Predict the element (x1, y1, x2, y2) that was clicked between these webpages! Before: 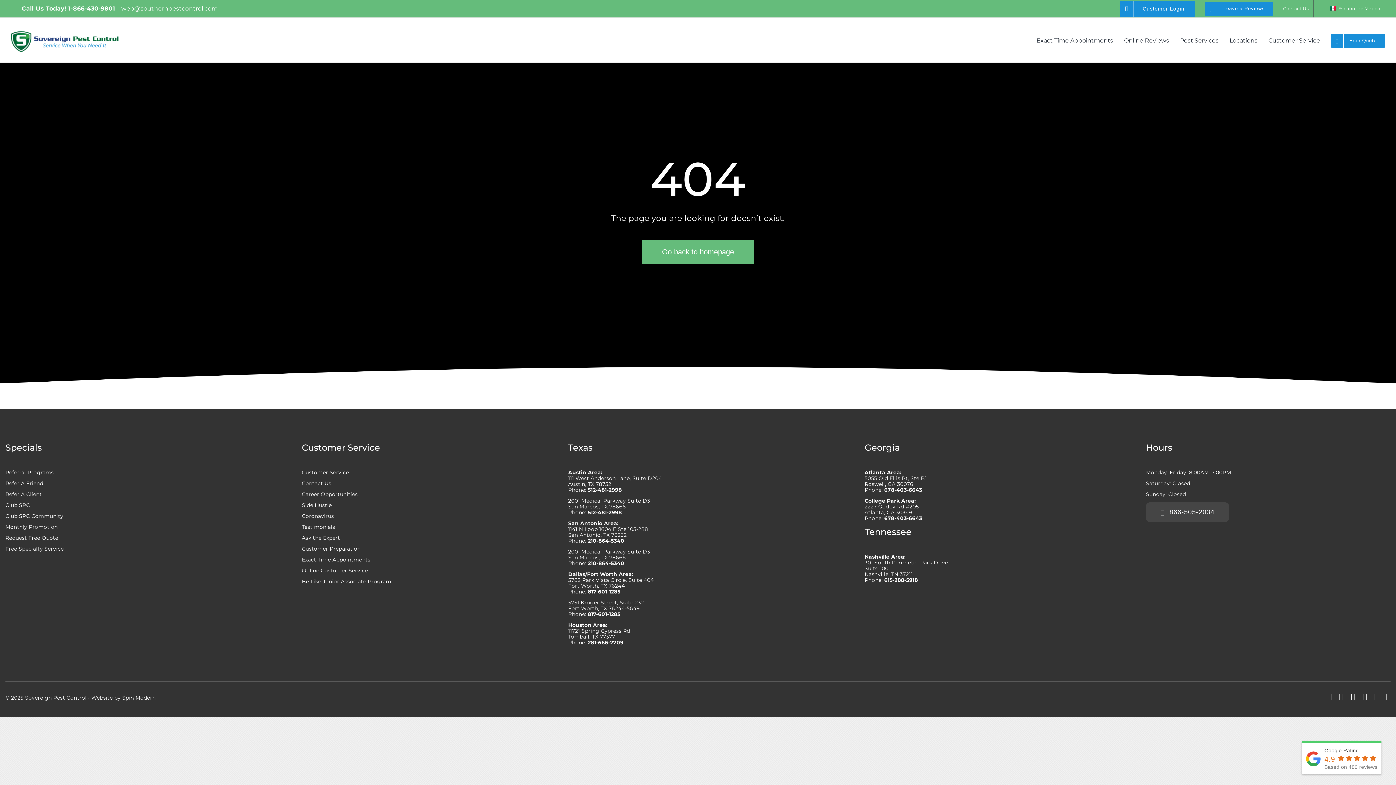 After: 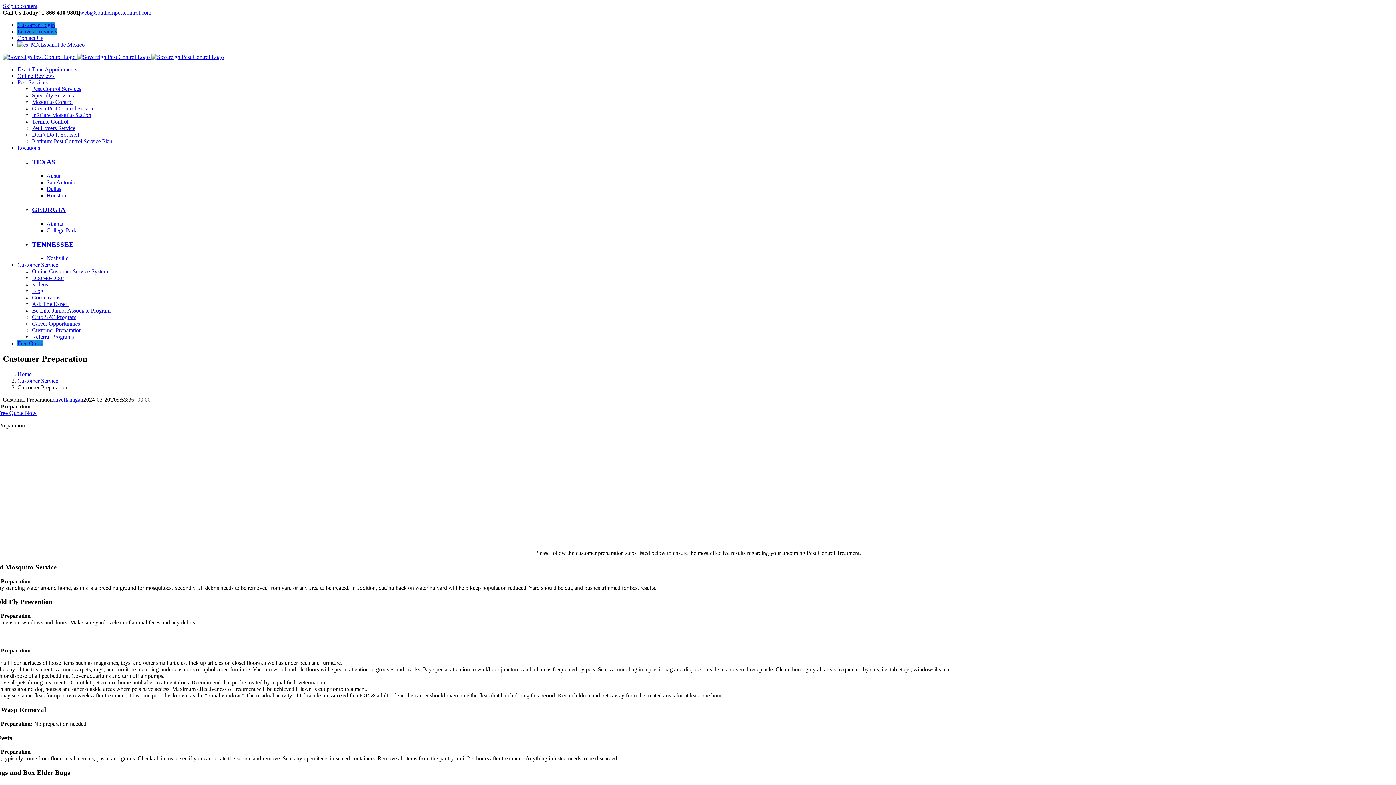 Action: bbox: (301, 545, 360, 552) label: Customer Preparation